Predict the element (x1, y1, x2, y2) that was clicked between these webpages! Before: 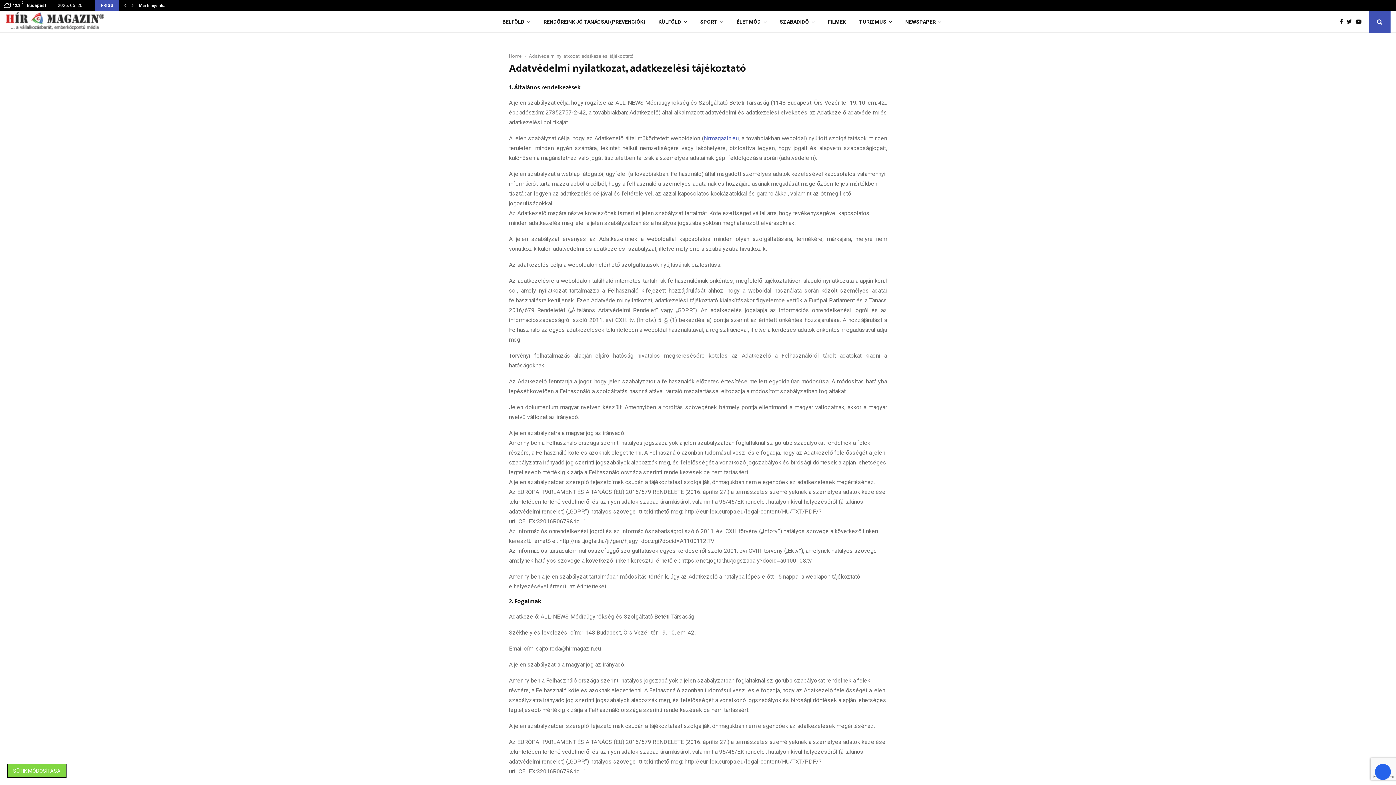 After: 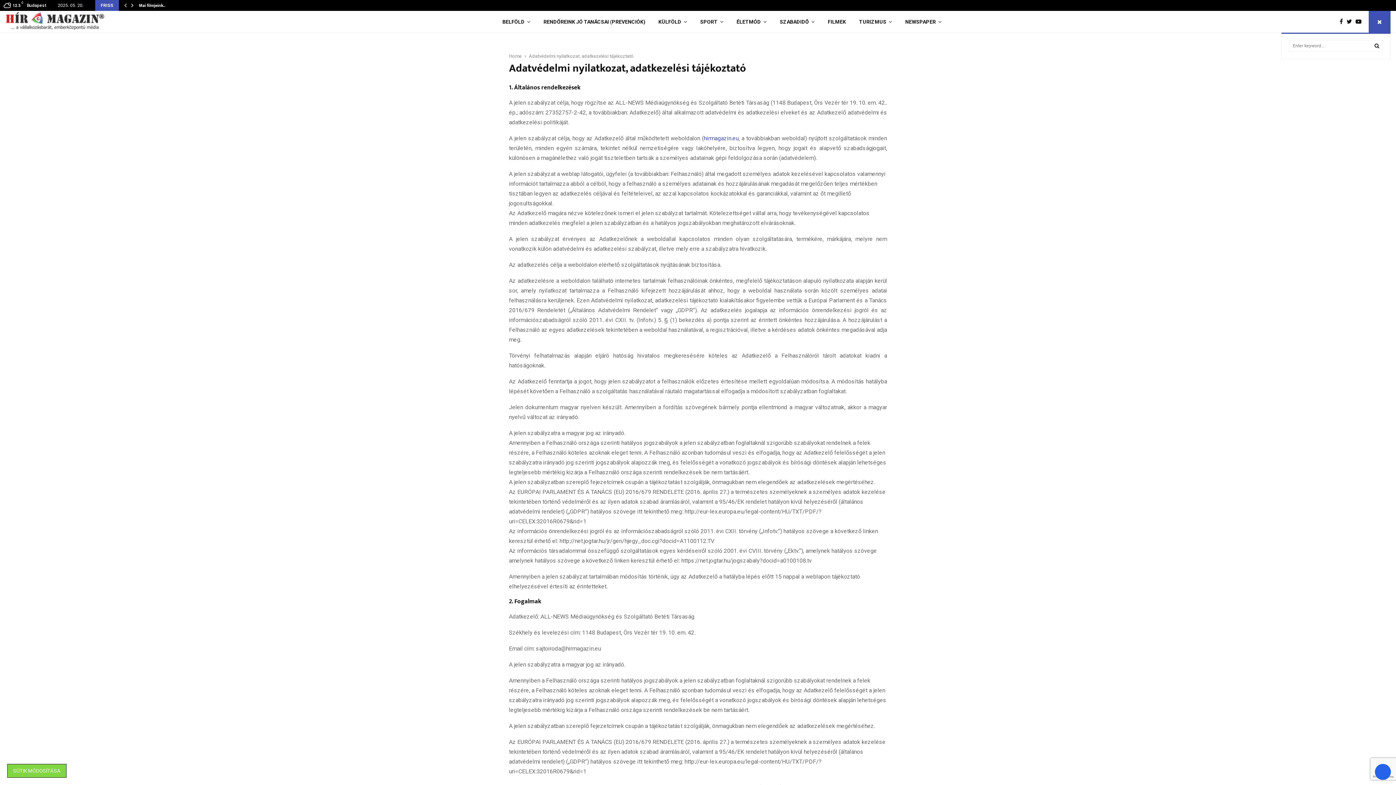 Action: bbox: (1369, 10, 1390, 32)